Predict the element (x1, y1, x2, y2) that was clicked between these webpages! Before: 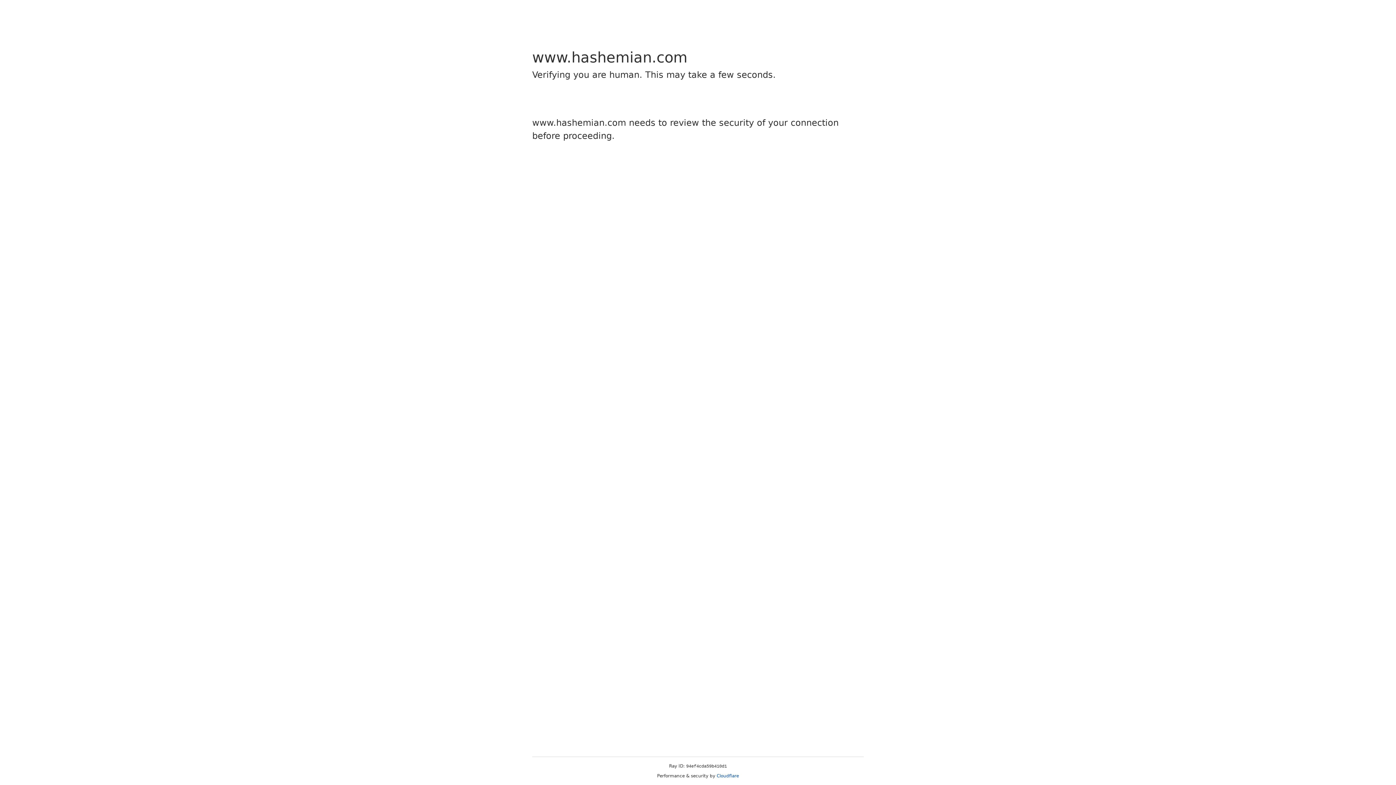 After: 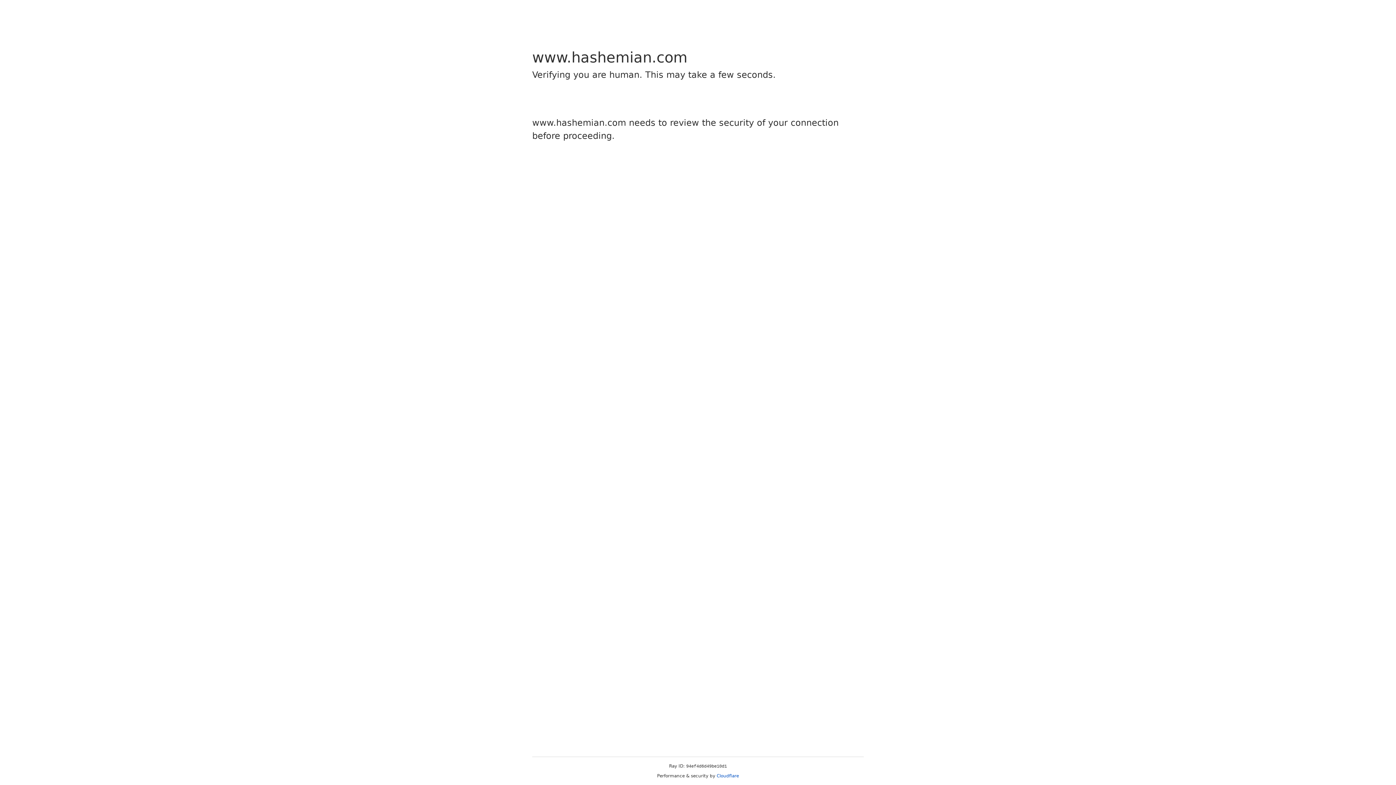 Action: label: Cloudflare bbox: (716, 773, 739, 778)